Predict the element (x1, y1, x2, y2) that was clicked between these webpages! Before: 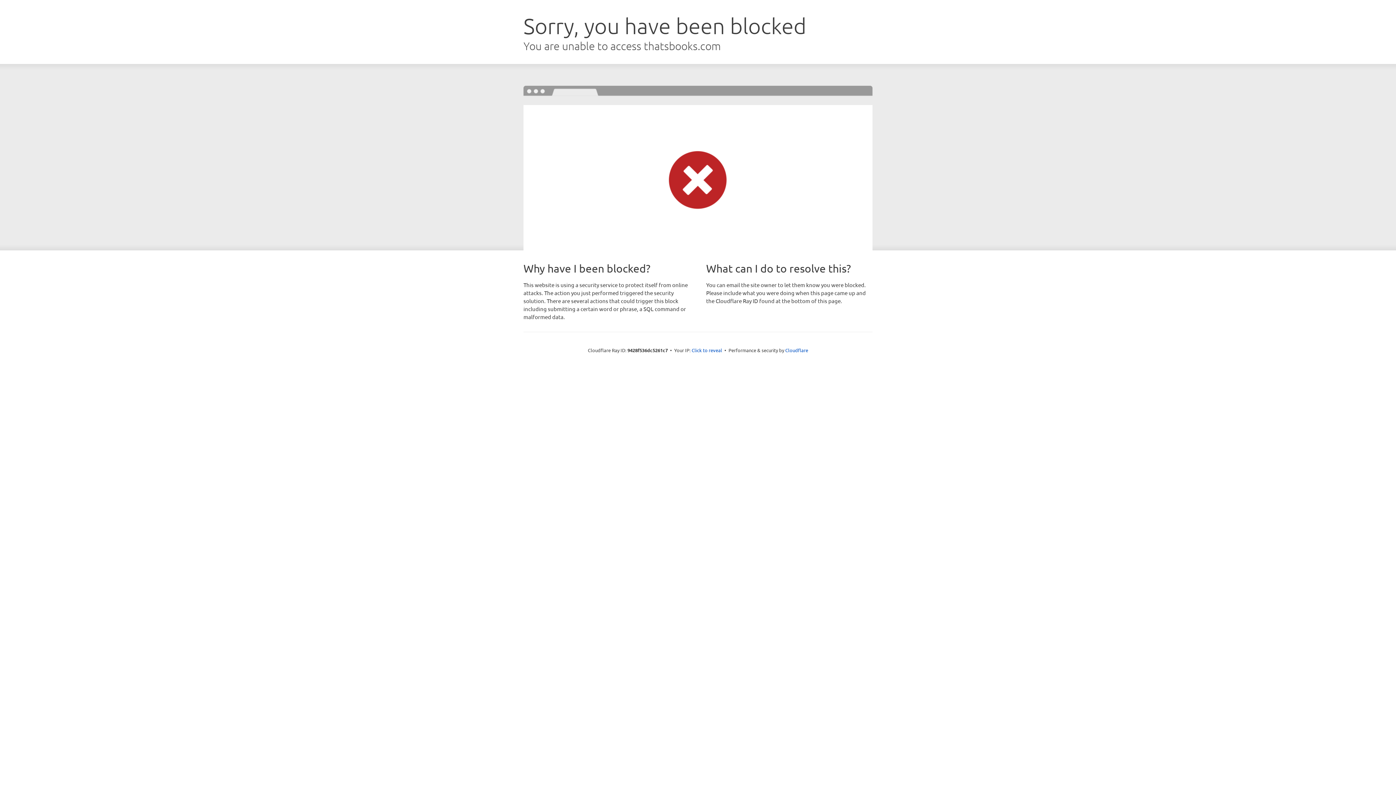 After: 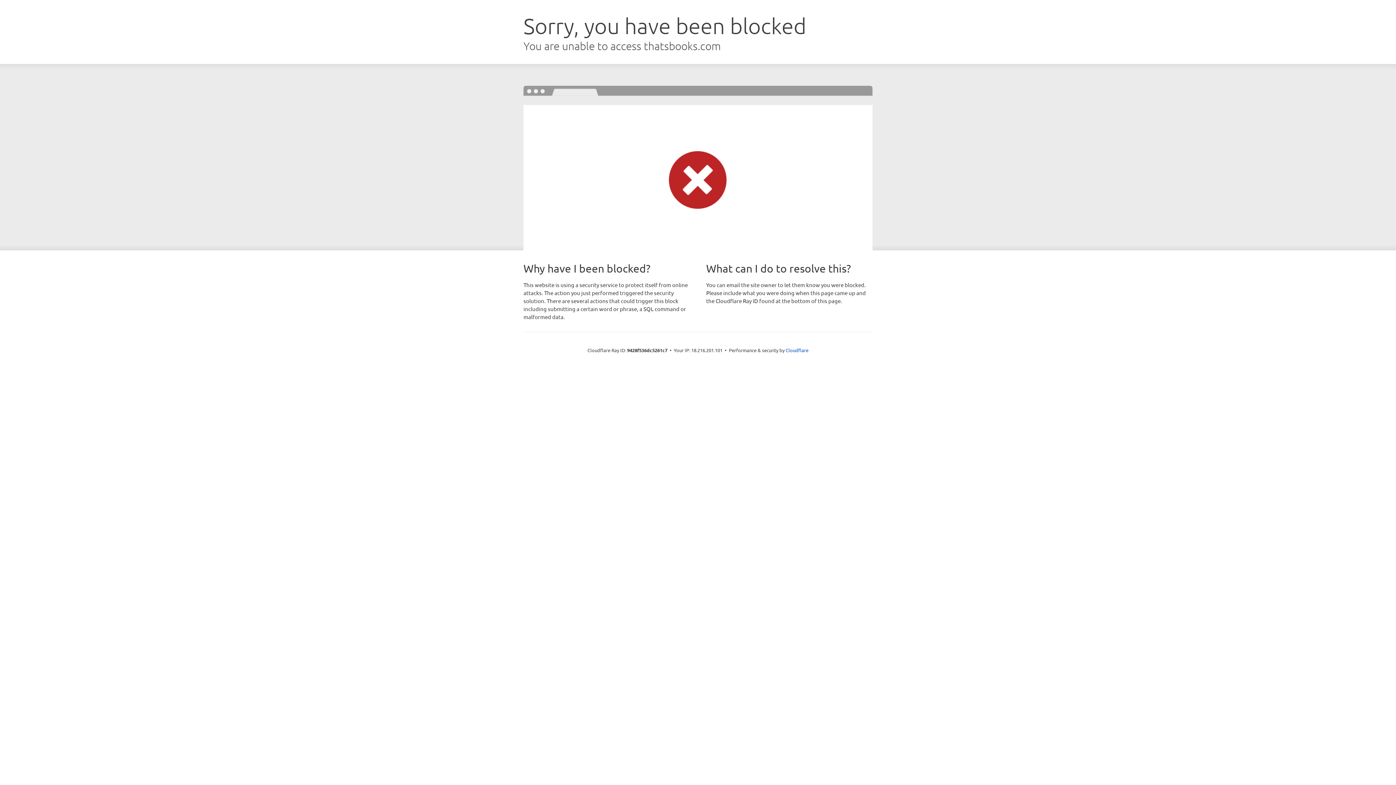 Action: bbox: (691, 346, 722, 353) label: Click to reveal